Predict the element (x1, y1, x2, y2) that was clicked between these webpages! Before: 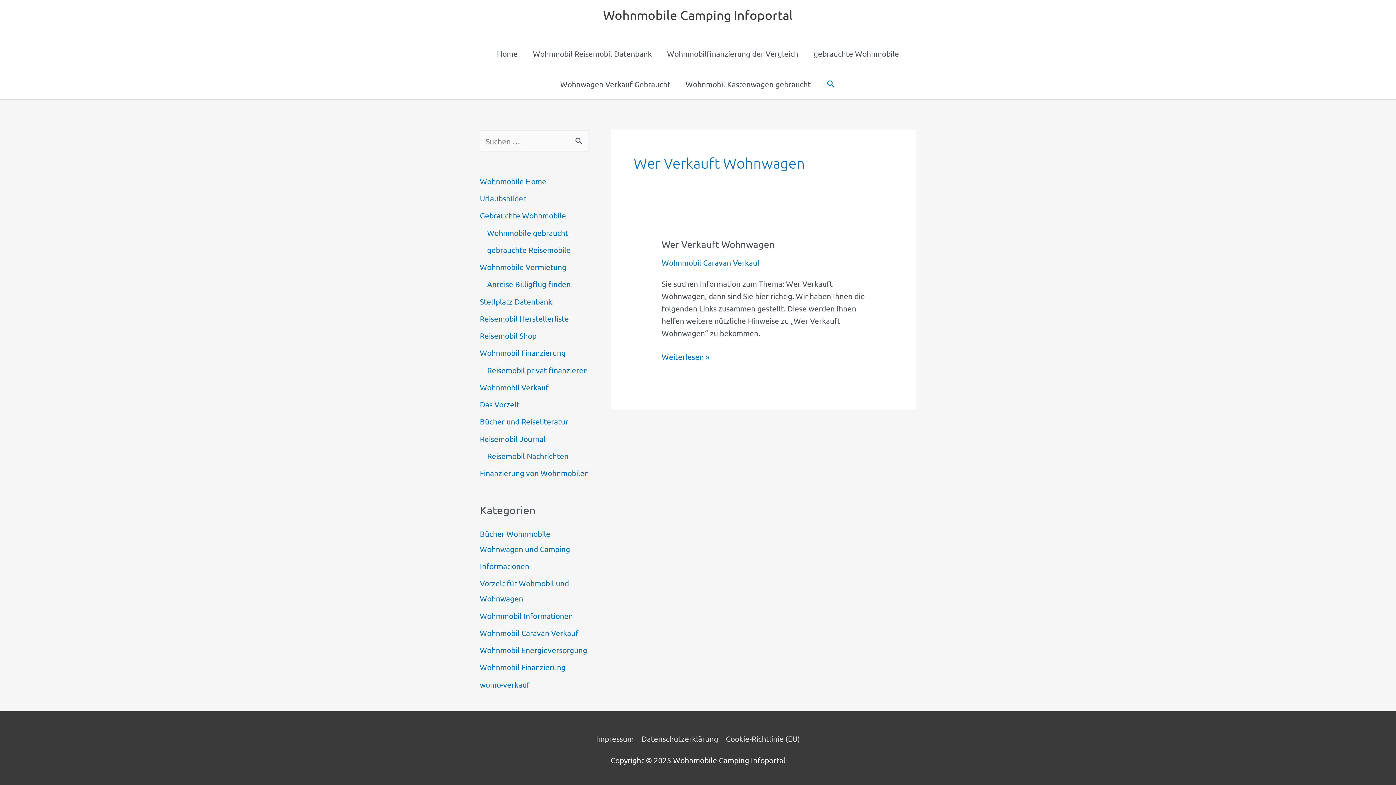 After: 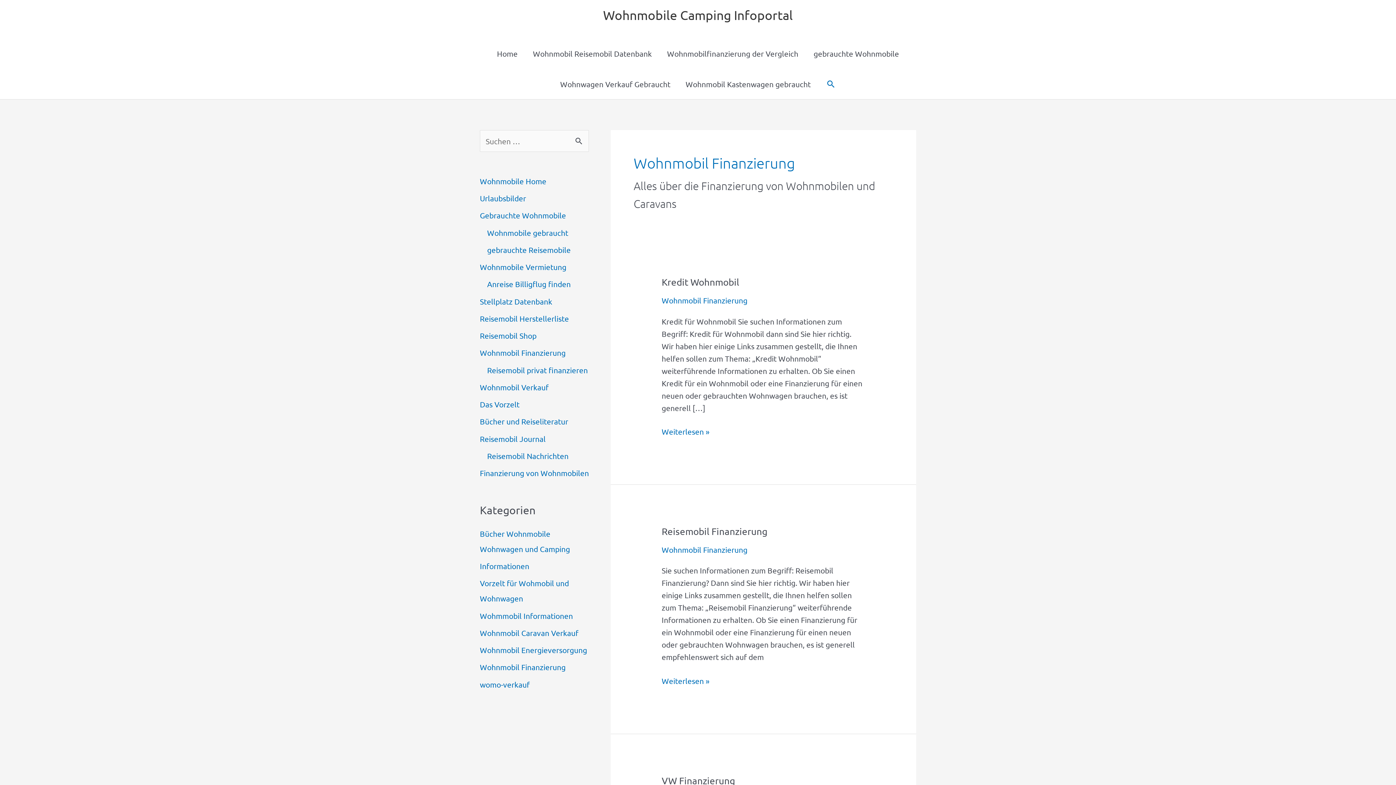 Action: label: Wohnmobil Finanzierung bbox: (480, 662, 565, 672)